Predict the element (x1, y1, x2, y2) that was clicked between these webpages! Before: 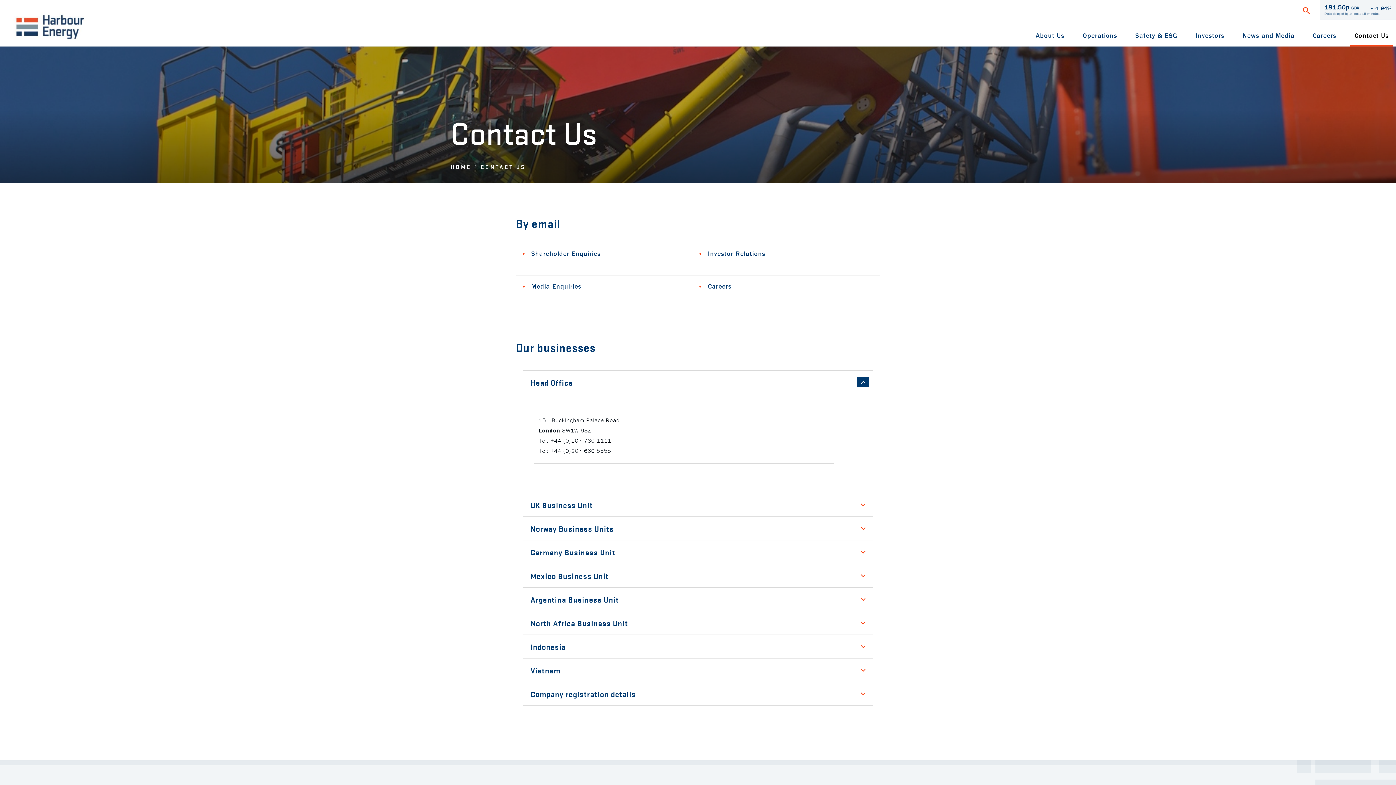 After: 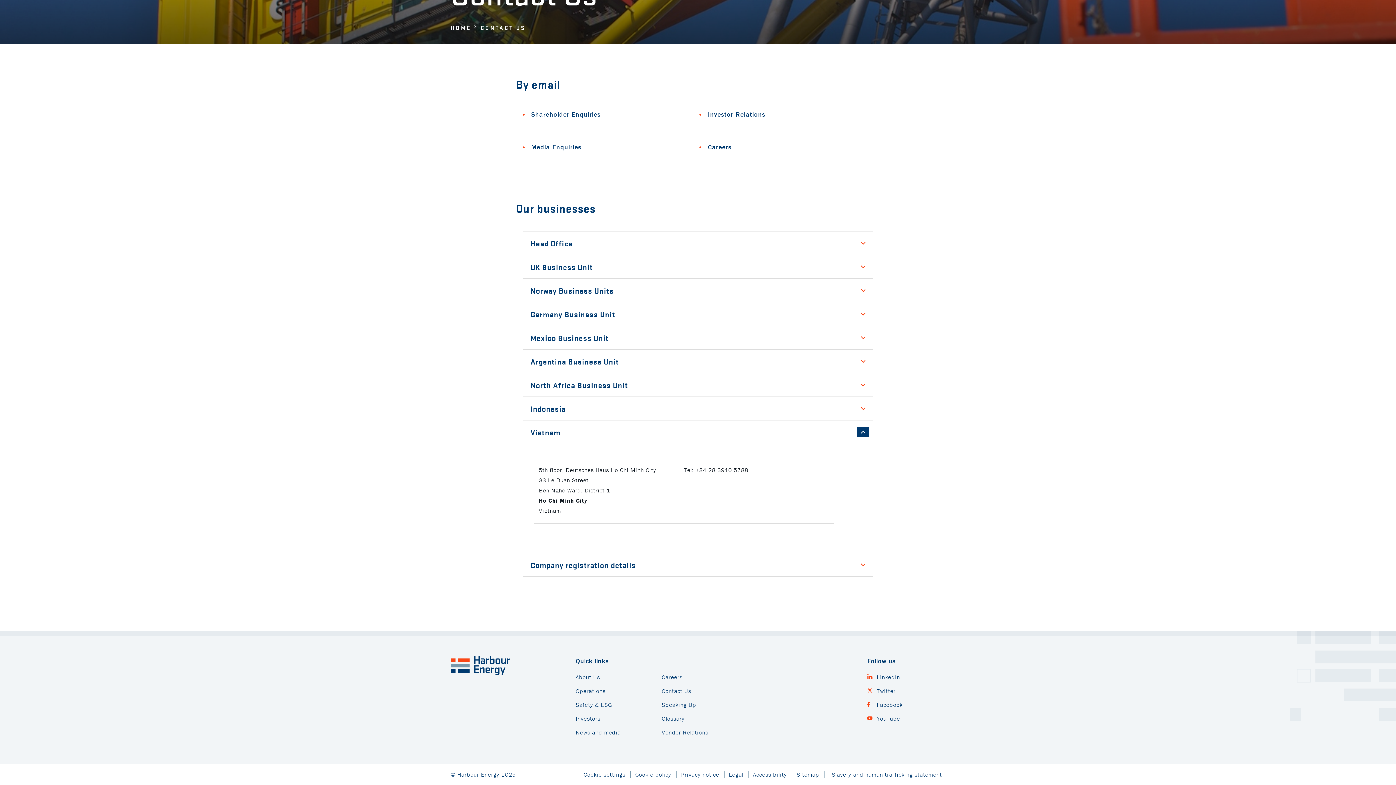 Action: bbox: (523, 658, 872, 682) label: Vietnam